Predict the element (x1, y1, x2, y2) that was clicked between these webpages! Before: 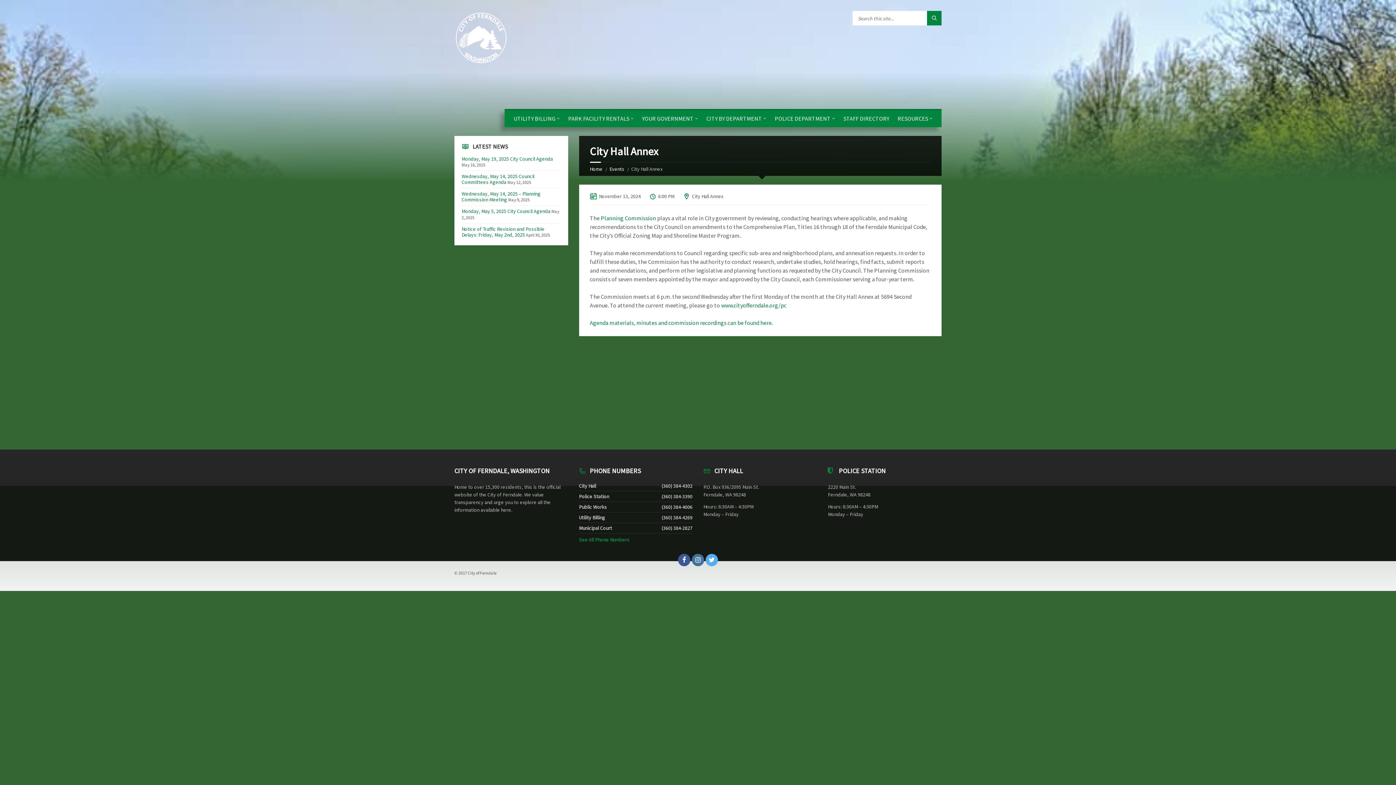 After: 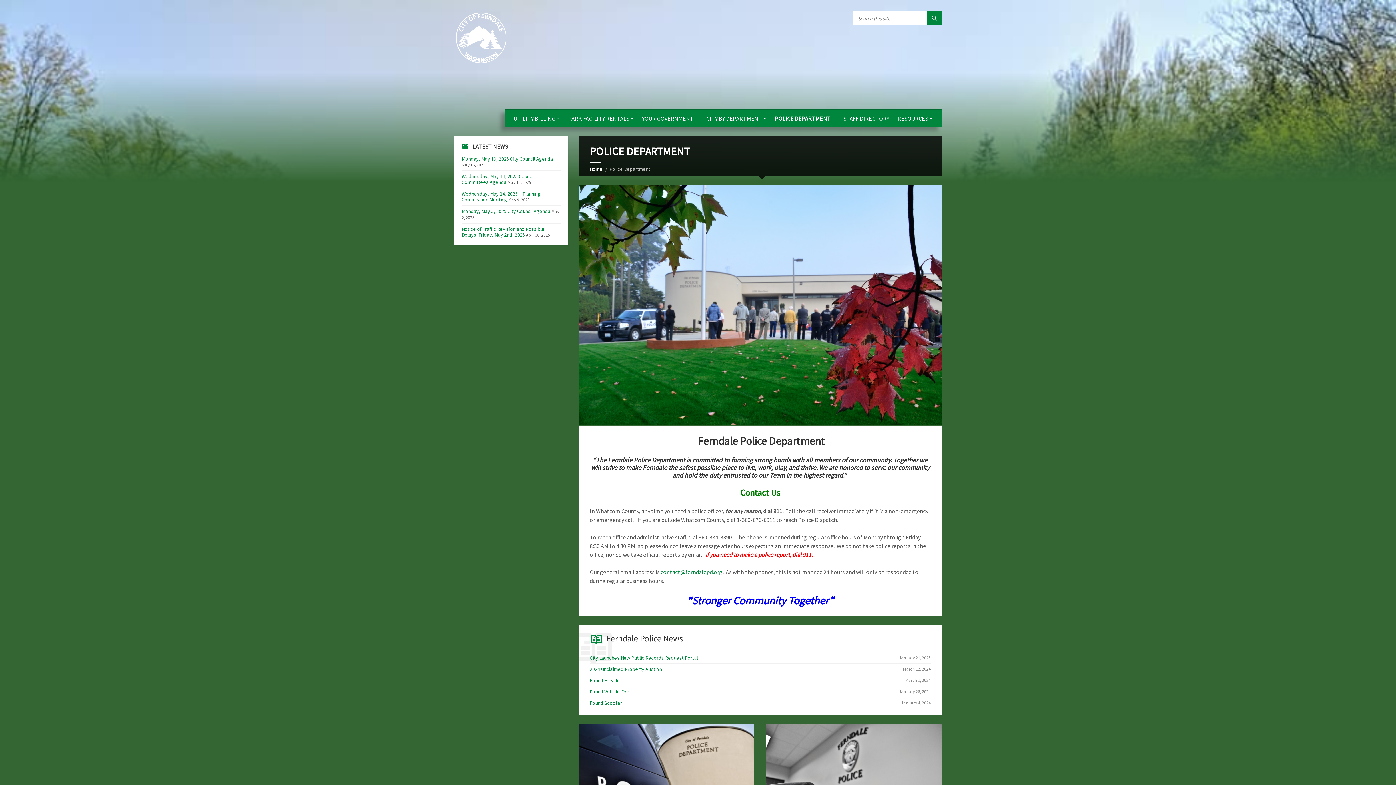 Action: label: POLICE DEPARTMENT bbox: (771, 110, 838, 127)